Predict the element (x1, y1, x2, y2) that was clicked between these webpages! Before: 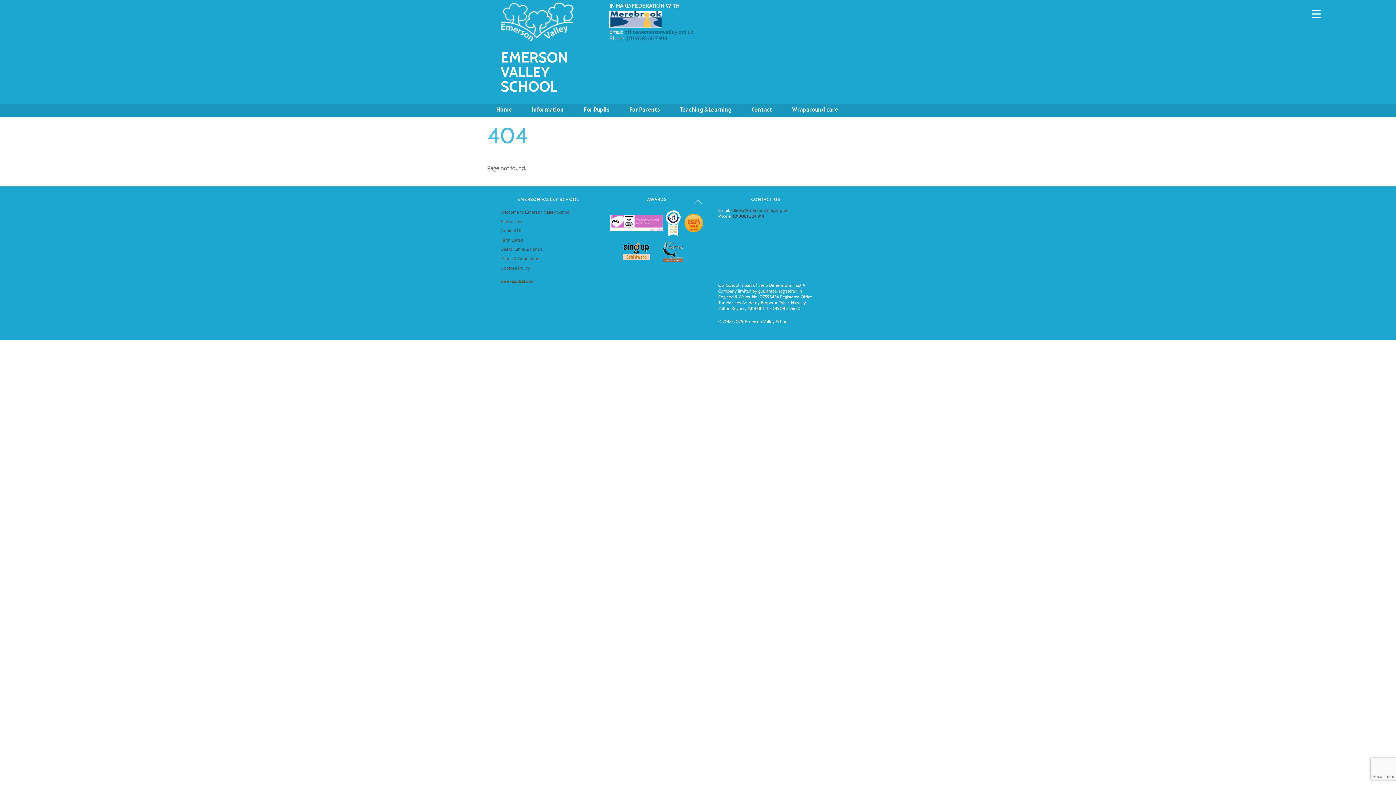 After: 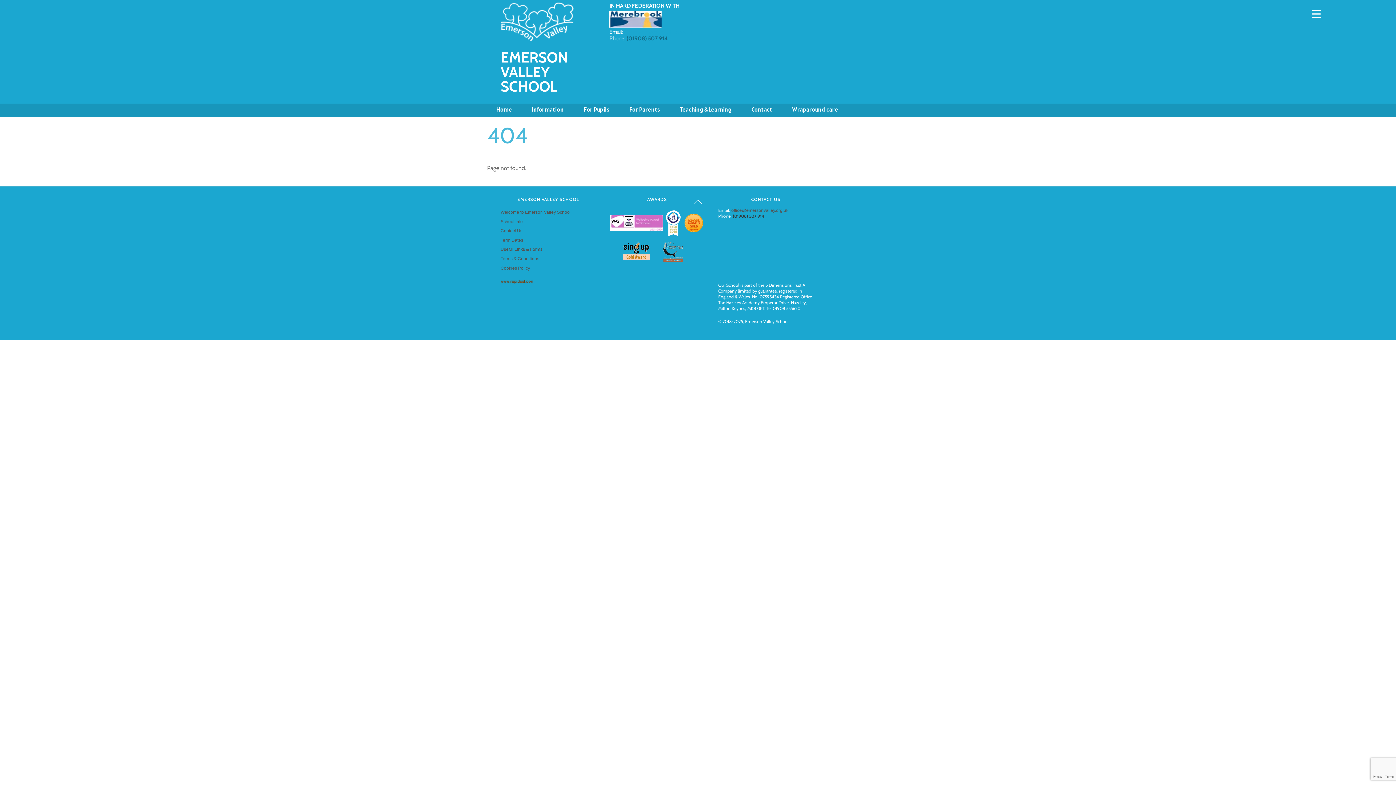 Action: label: office@emersonvalley.org.uk bbox: (624, 28, 693, 35)